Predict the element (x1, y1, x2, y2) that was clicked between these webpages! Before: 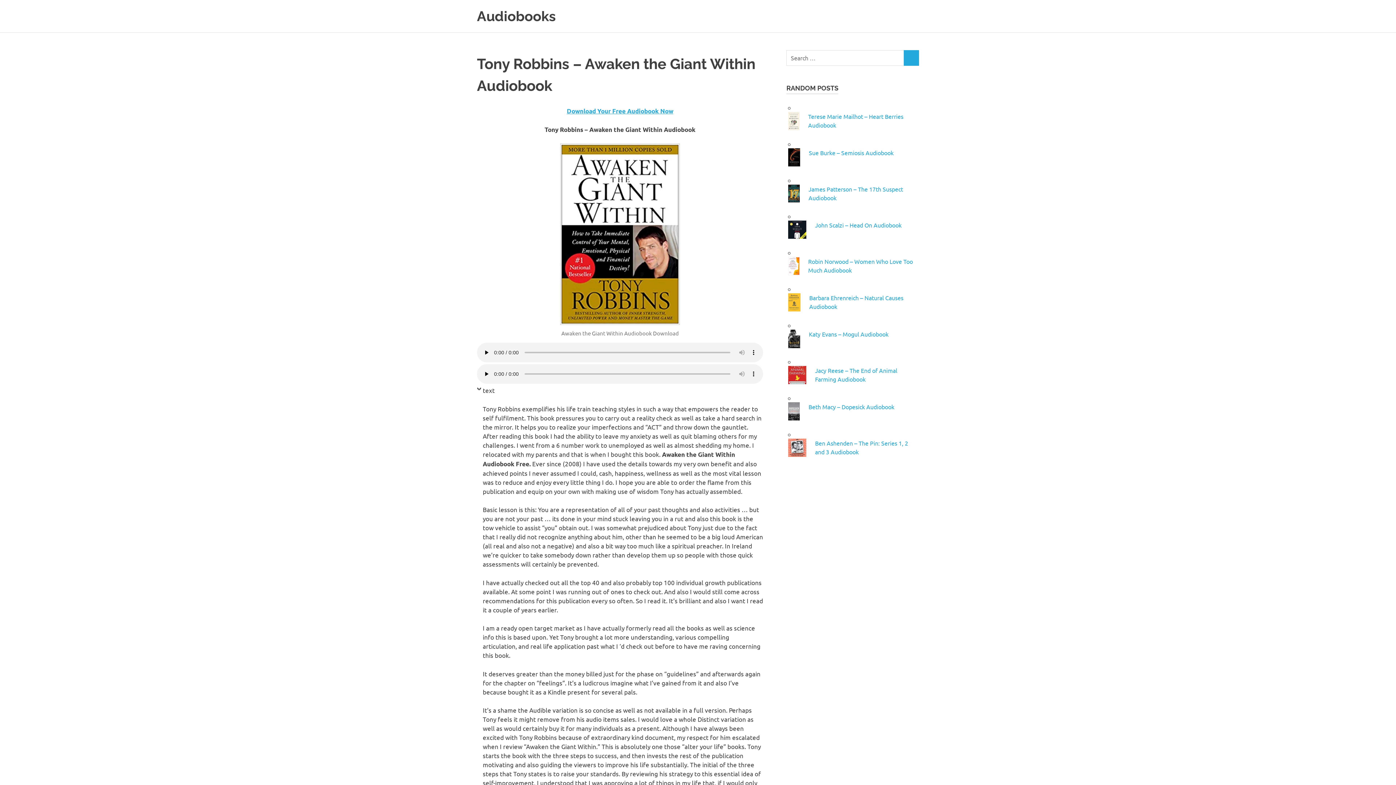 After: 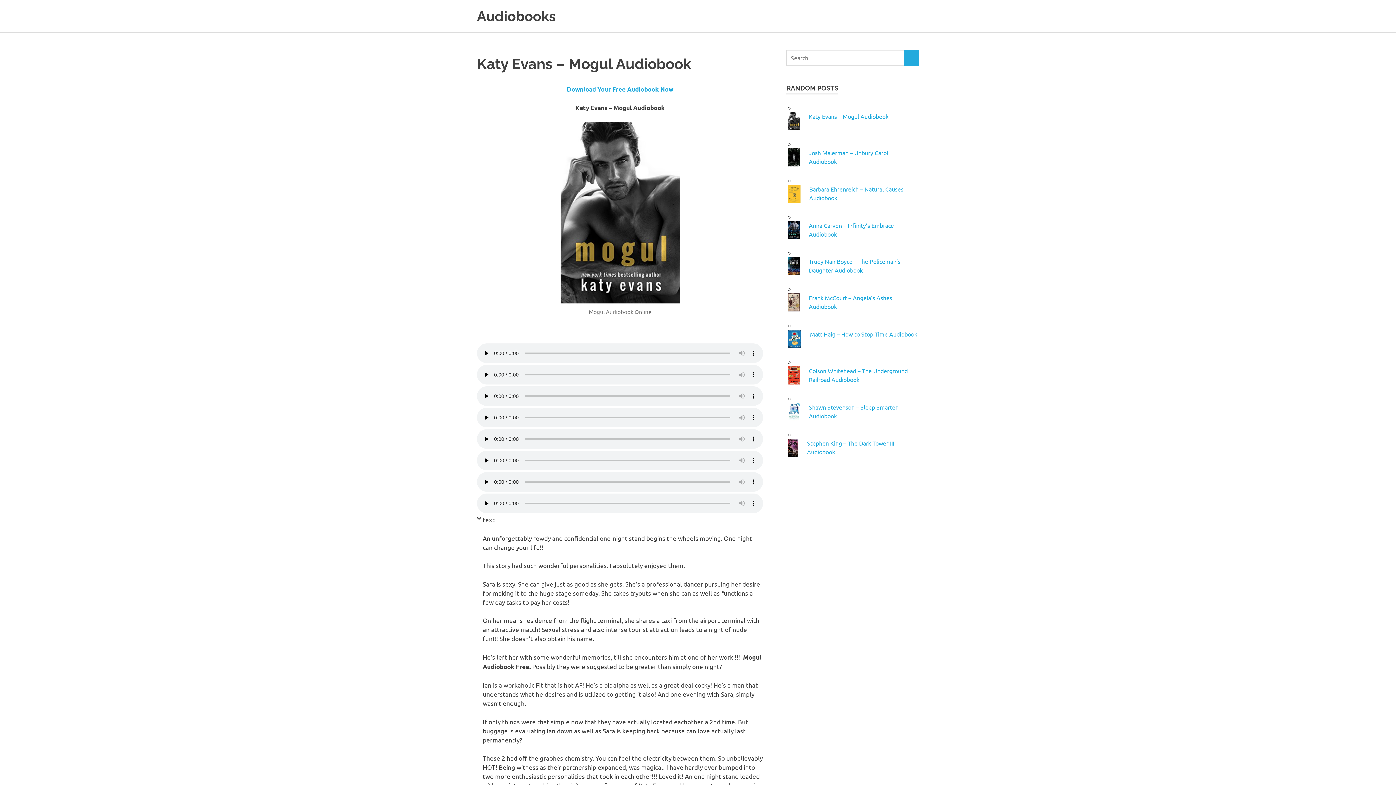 Action: bbox: (809, 330, 888, 337) label: Katy Evans – Mogul Audiobook